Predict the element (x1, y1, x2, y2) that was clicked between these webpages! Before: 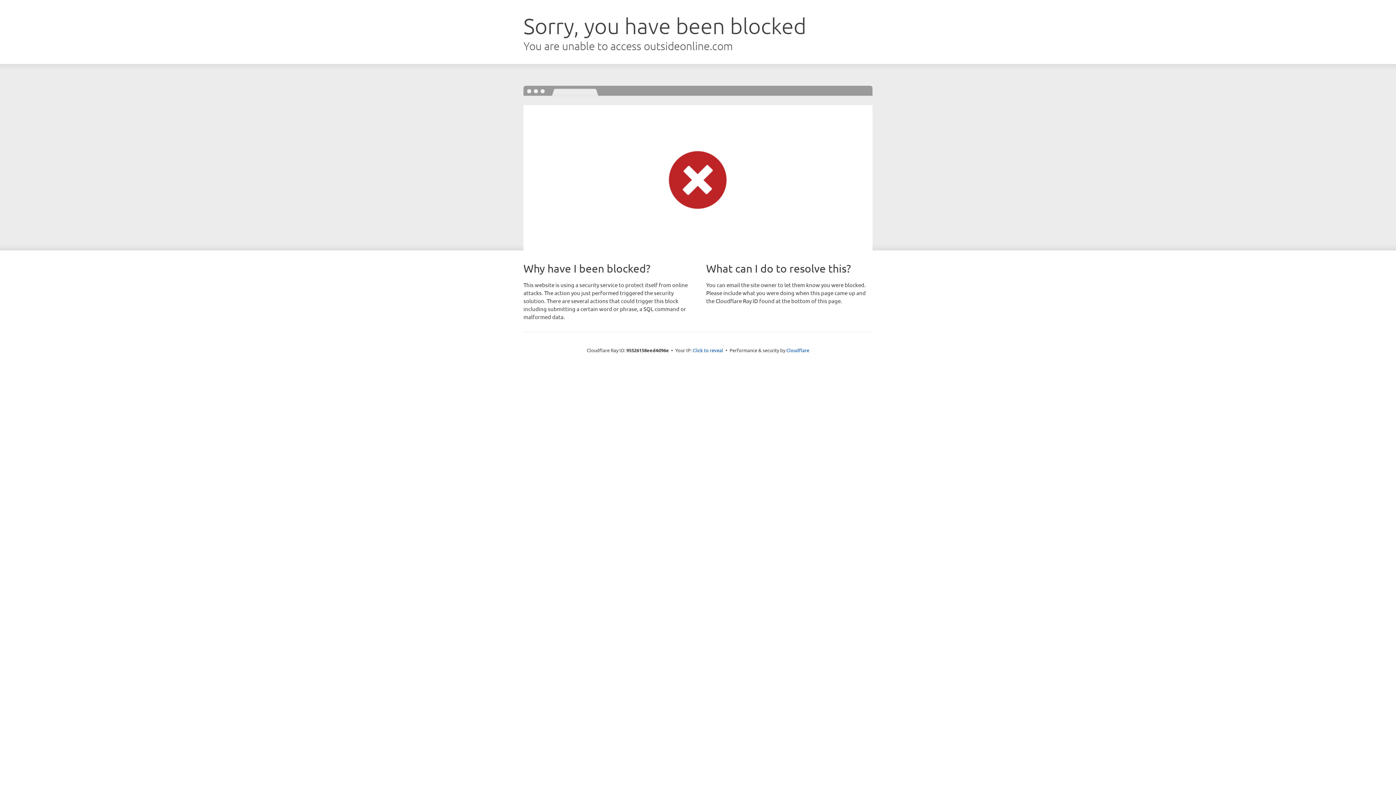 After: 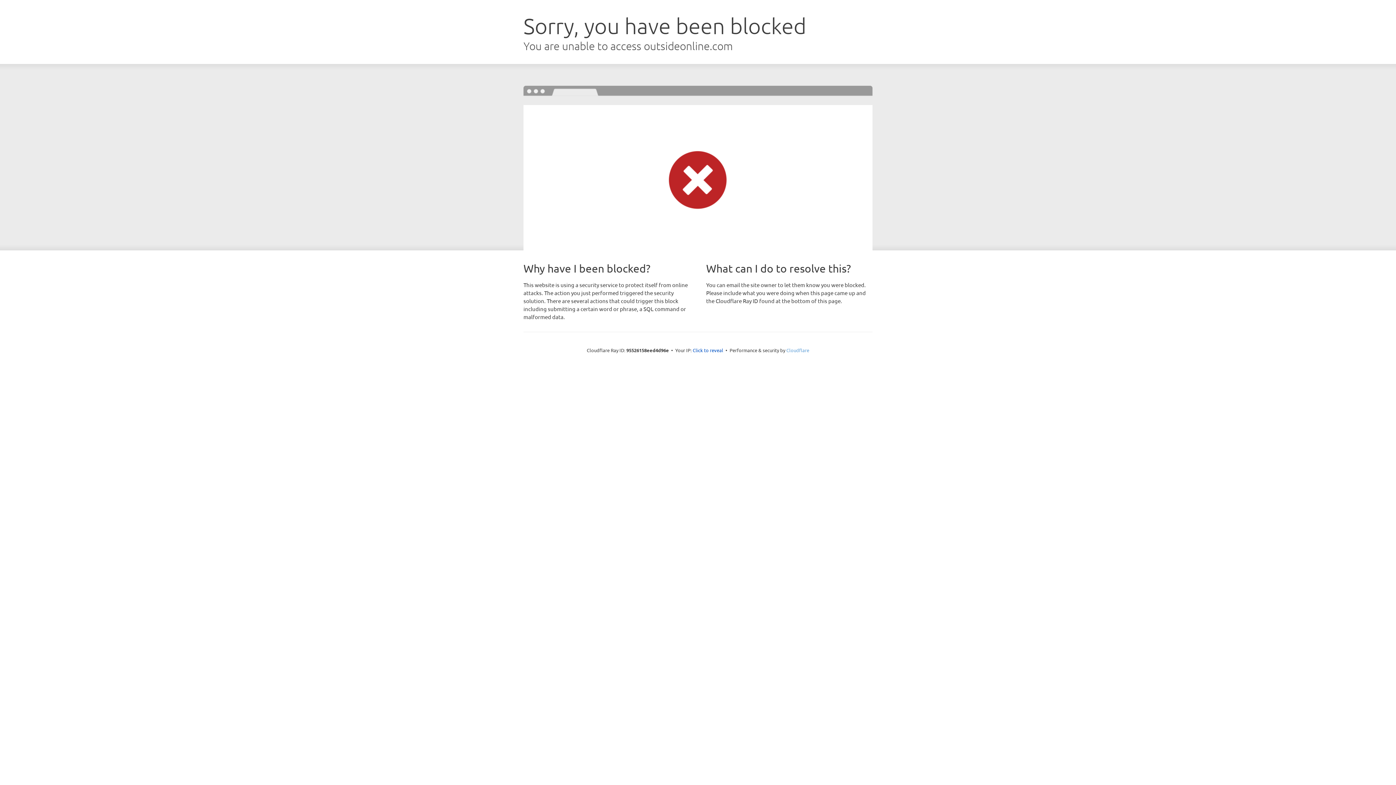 Action: label: Cloudflare bbox: (786, 347, 809, 353)